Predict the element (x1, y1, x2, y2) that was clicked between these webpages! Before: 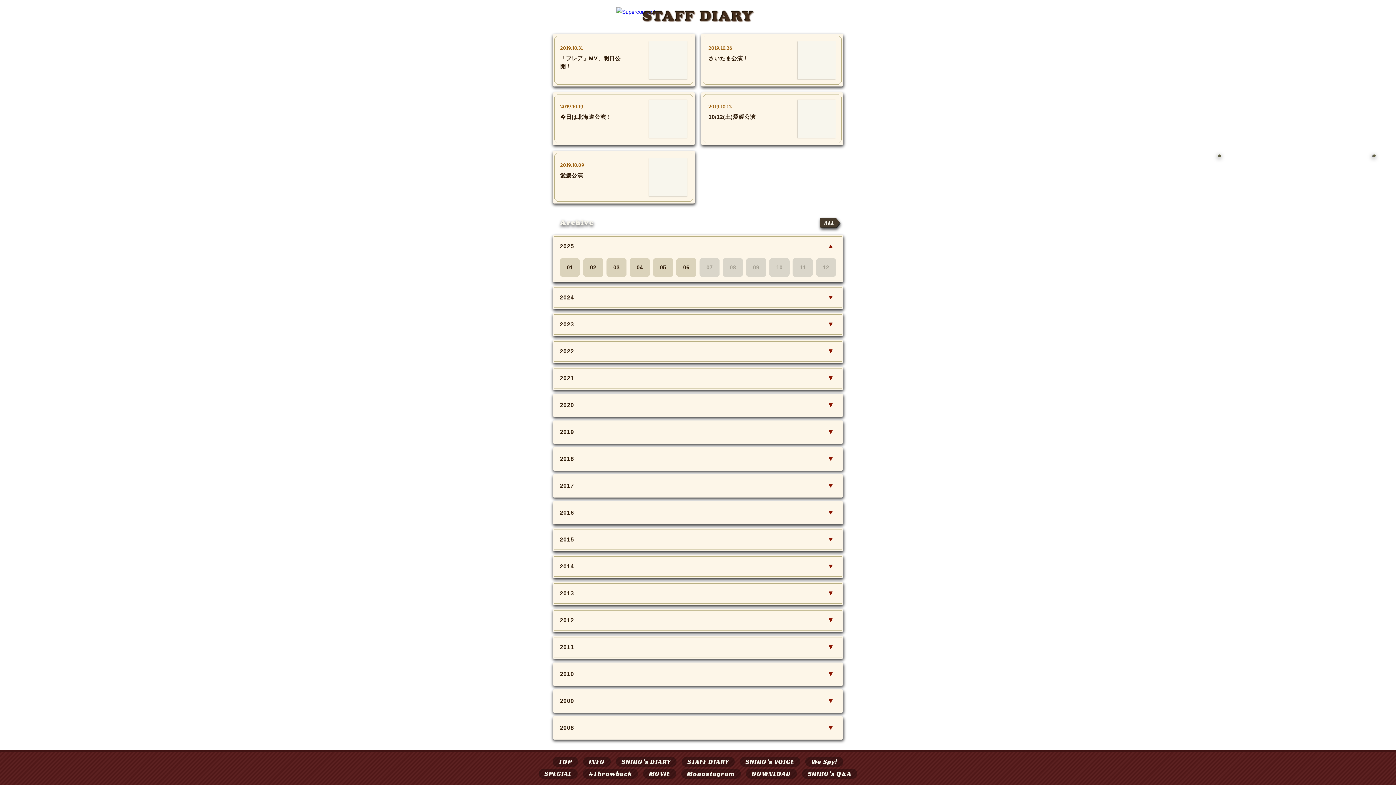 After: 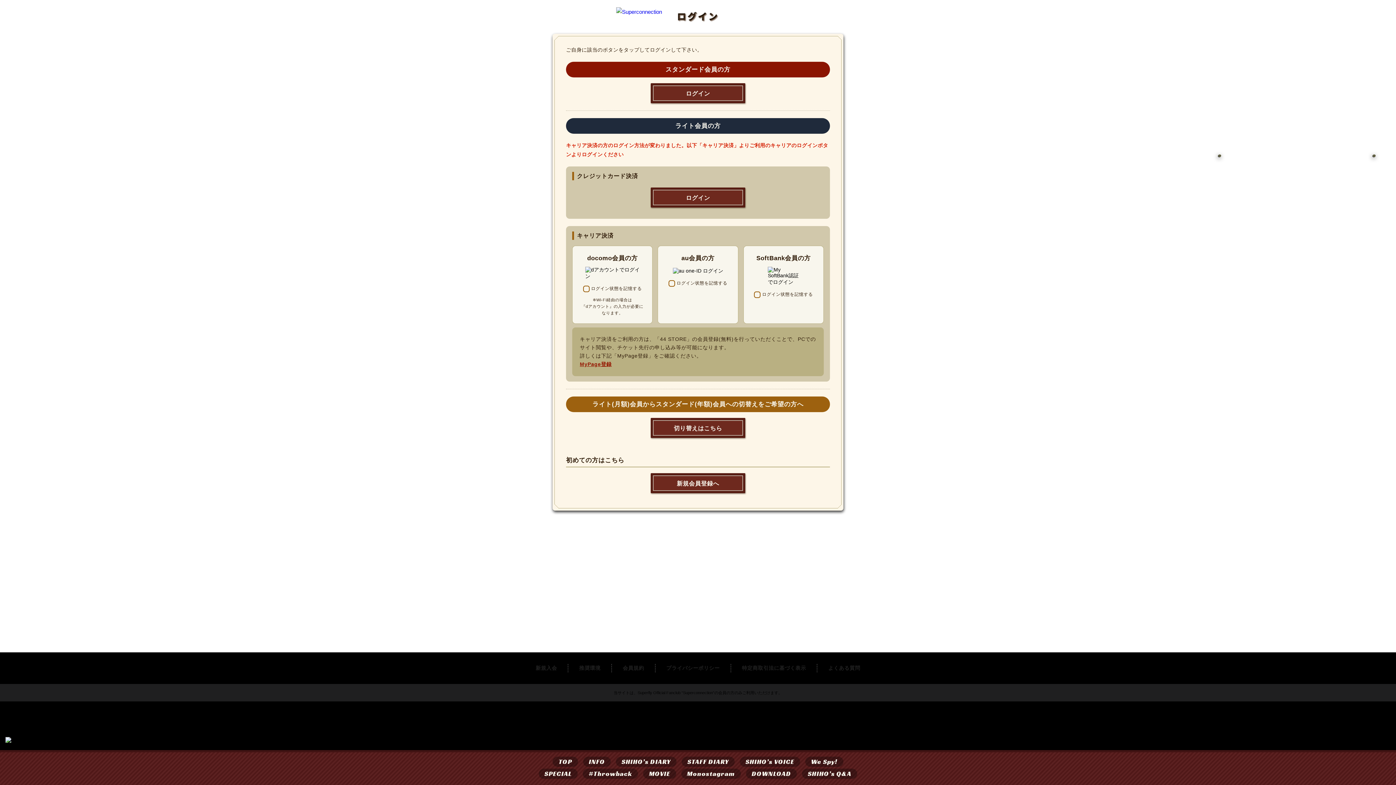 Action: bbox: (552, 33, 695, 86) label: 2019.10.31
「フレア」MV、明日公開！